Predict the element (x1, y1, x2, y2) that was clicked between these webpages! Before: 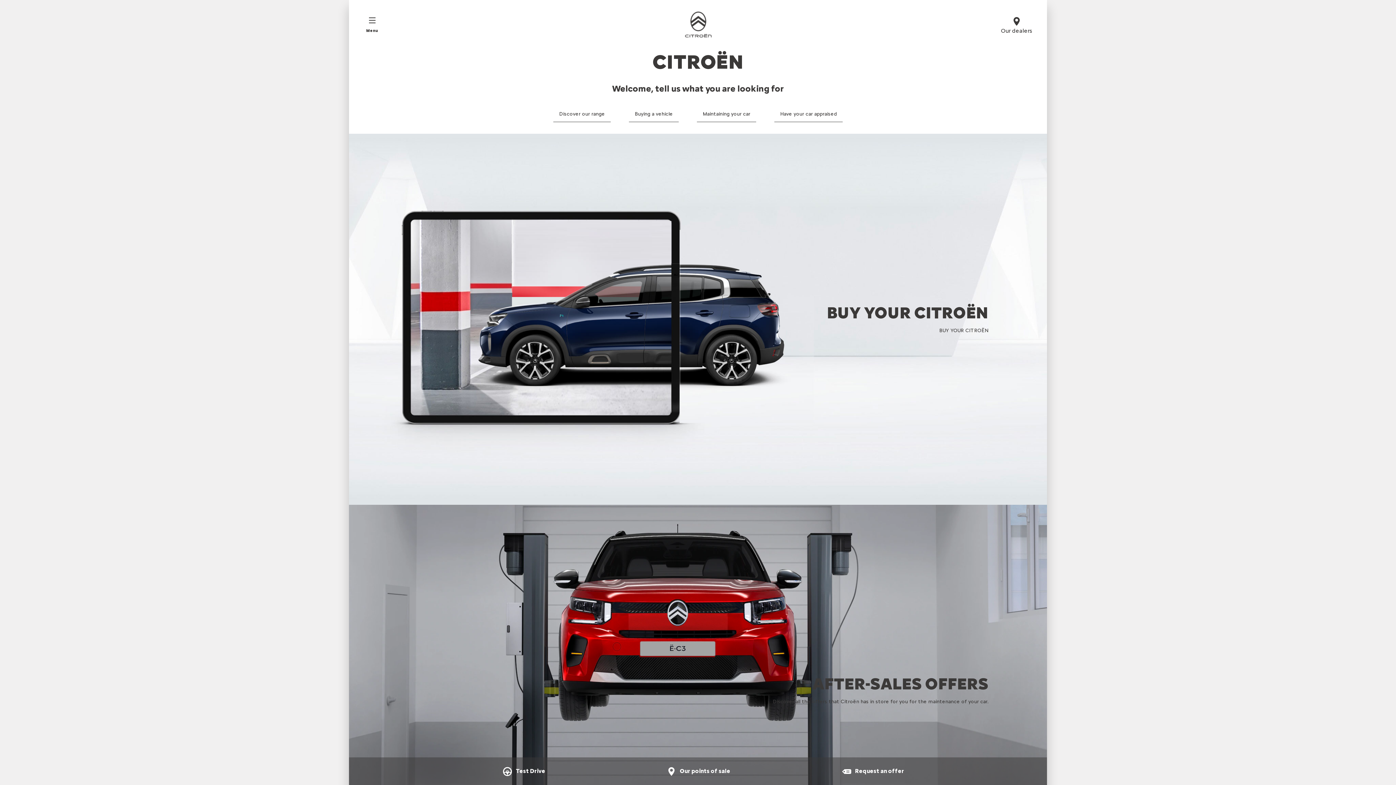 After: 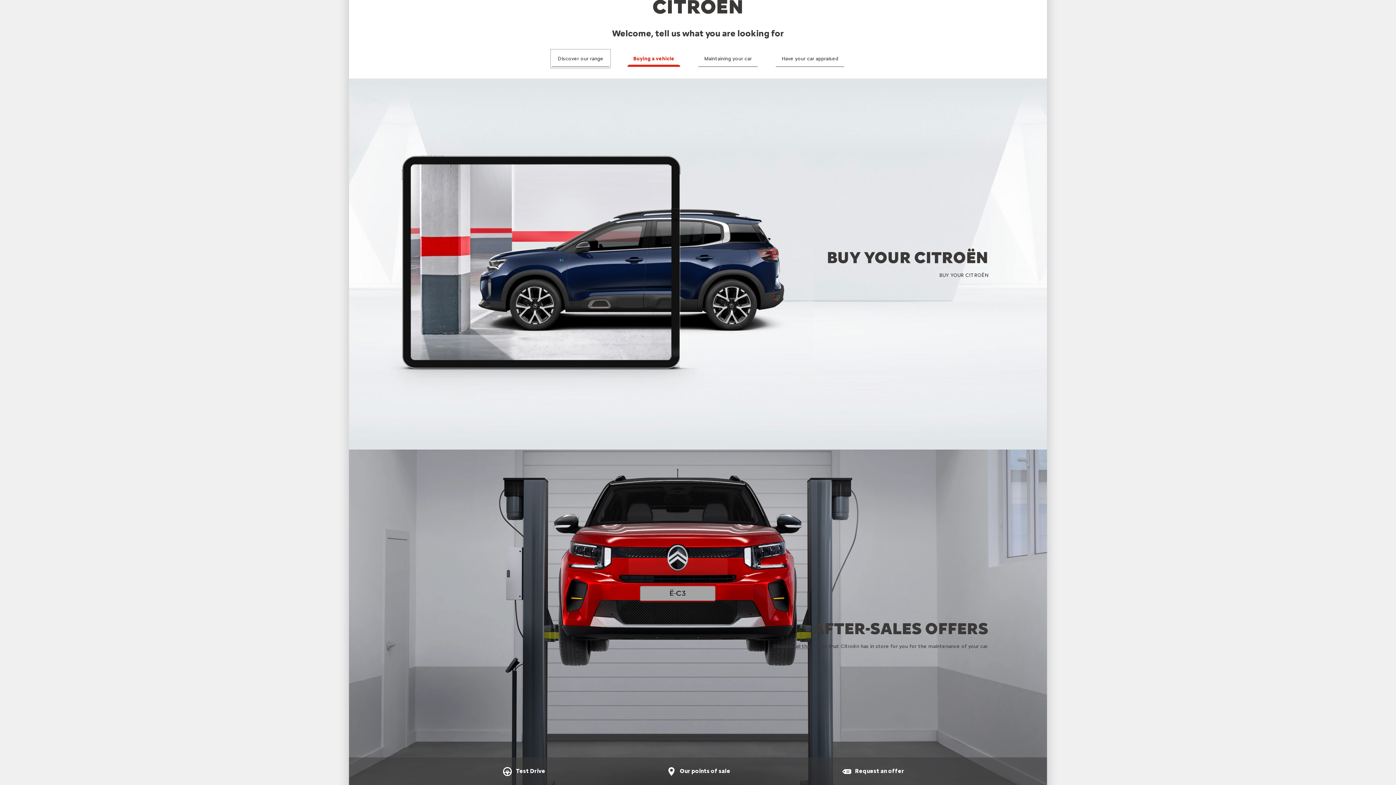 Action: bbox: (553, 105, 610, 122) label: Discover our range